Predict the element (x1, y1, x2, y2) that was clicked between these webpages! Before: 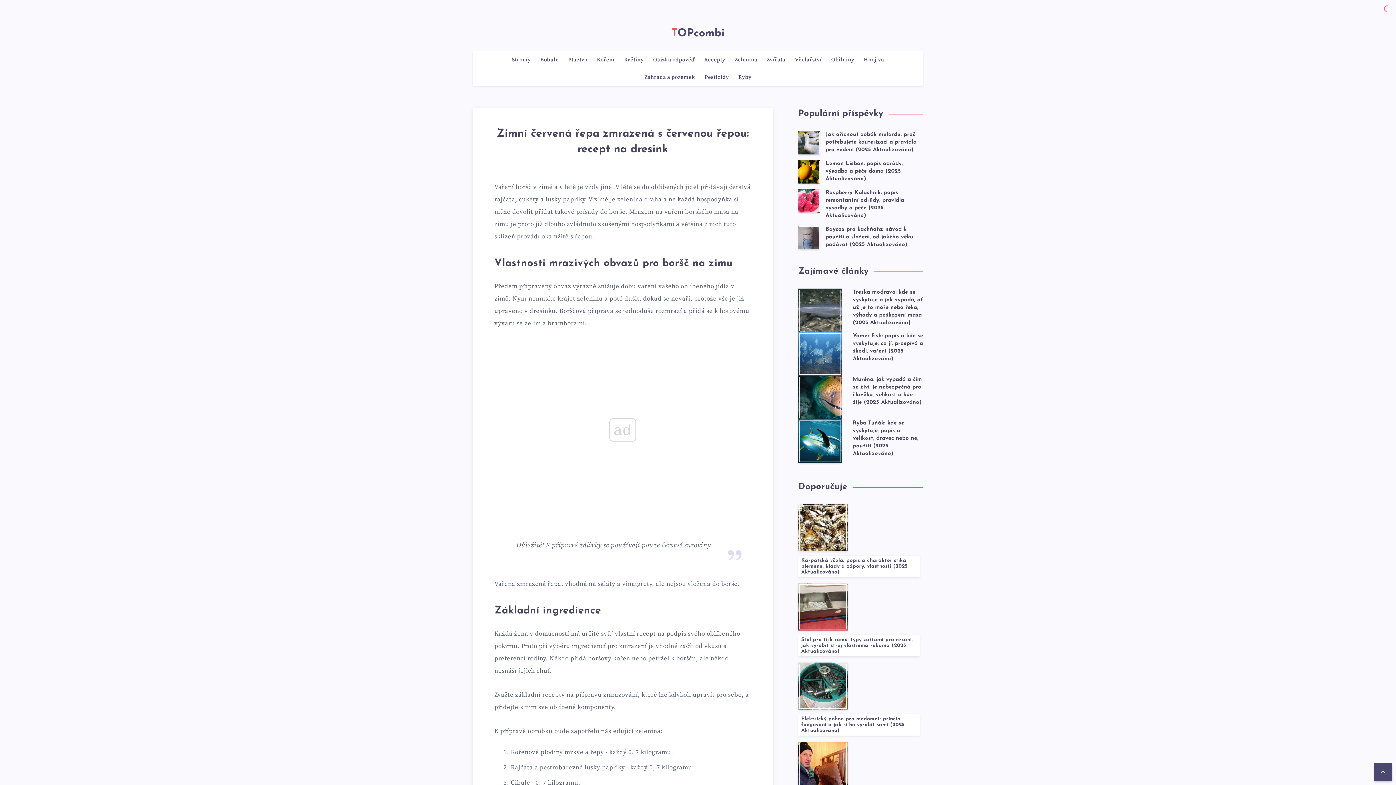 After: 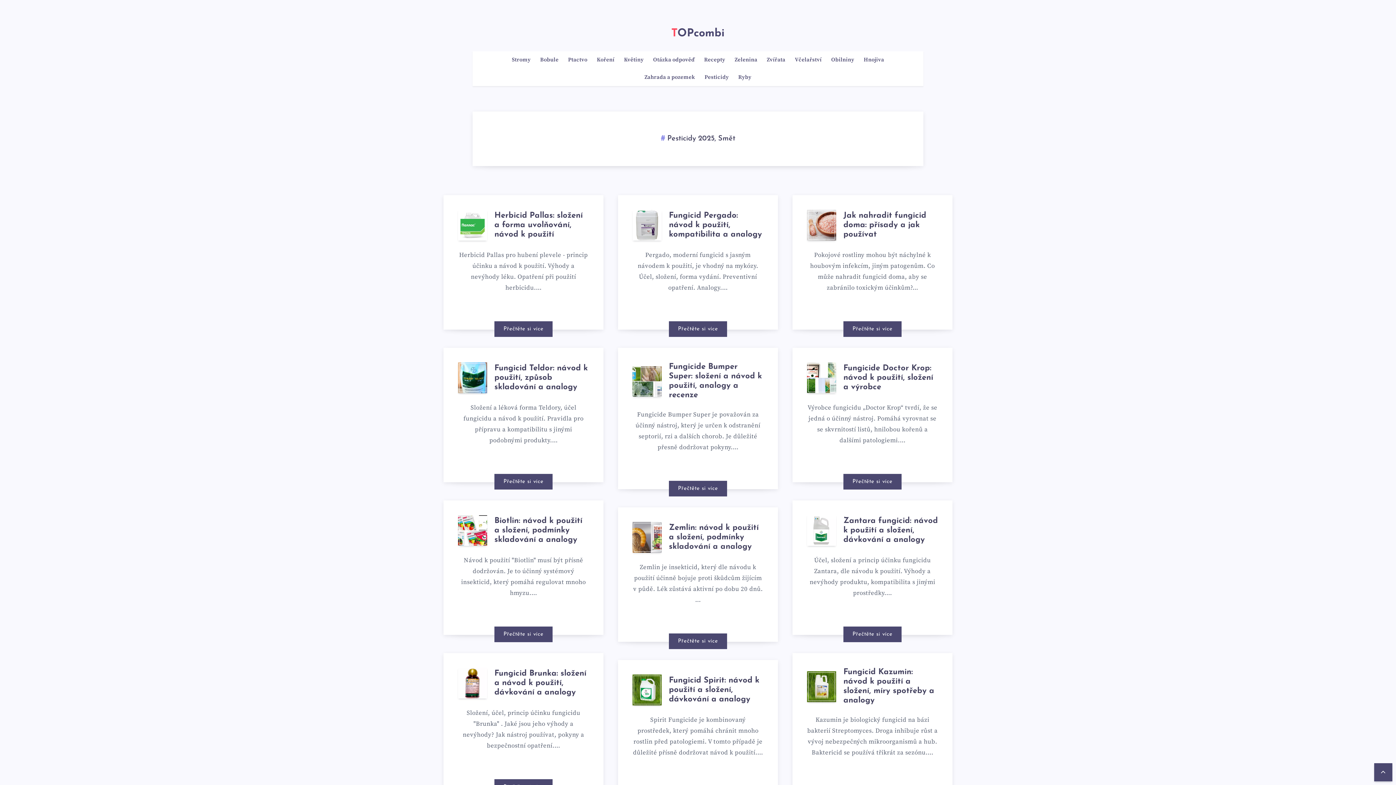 Action: label: Pesticidy bbox: (704, 74, 729, 80)